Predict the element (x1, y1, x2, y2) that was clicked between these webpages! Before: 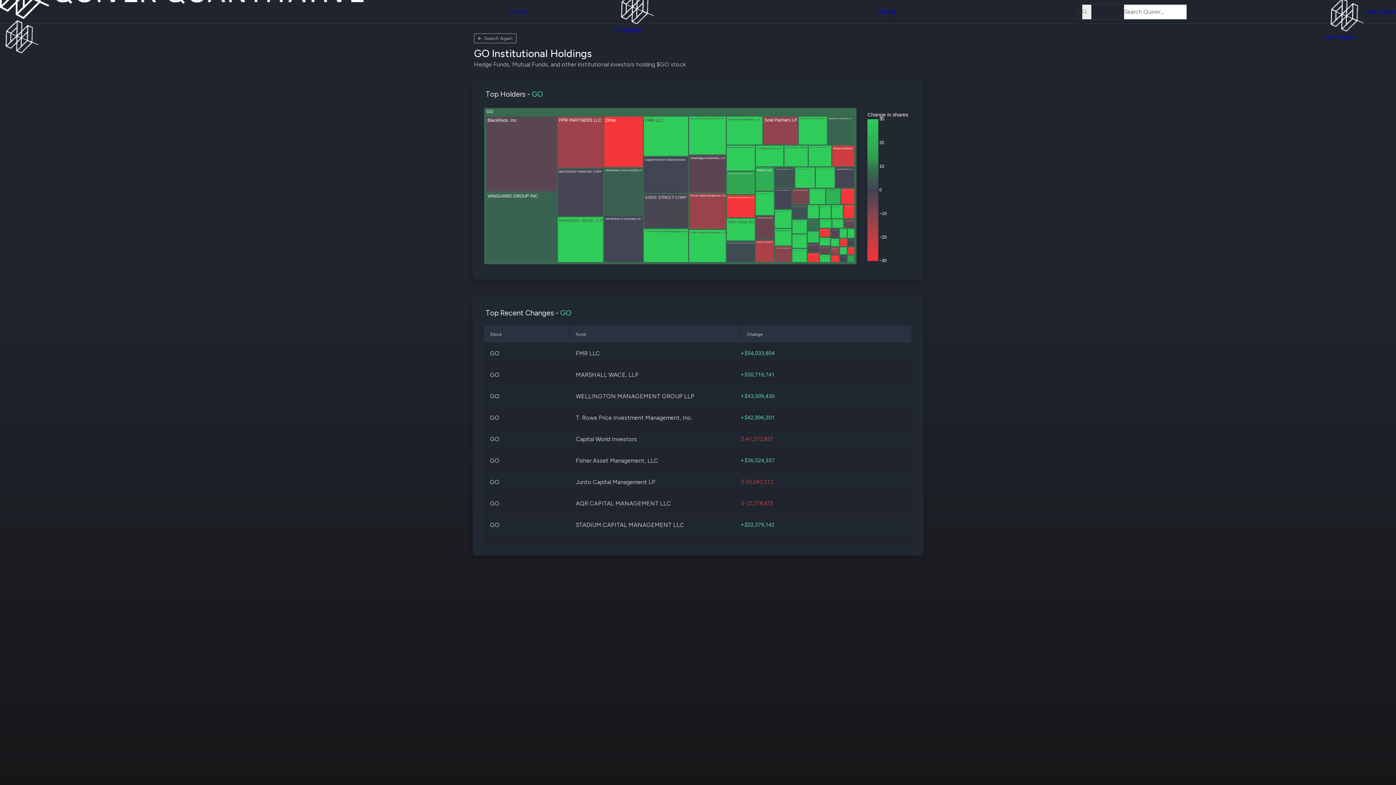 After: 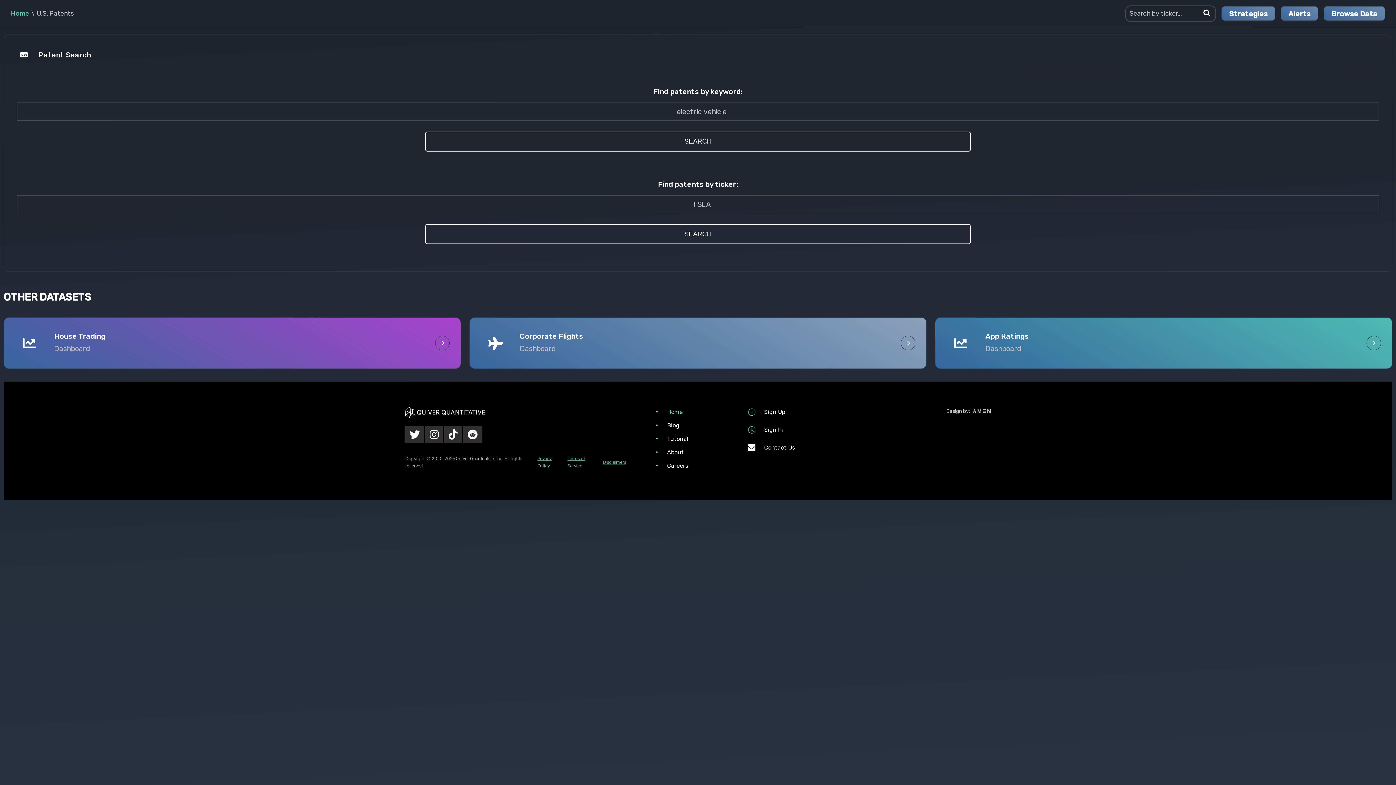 Action: bbox: (526, 15, 547, 22) label: Patents